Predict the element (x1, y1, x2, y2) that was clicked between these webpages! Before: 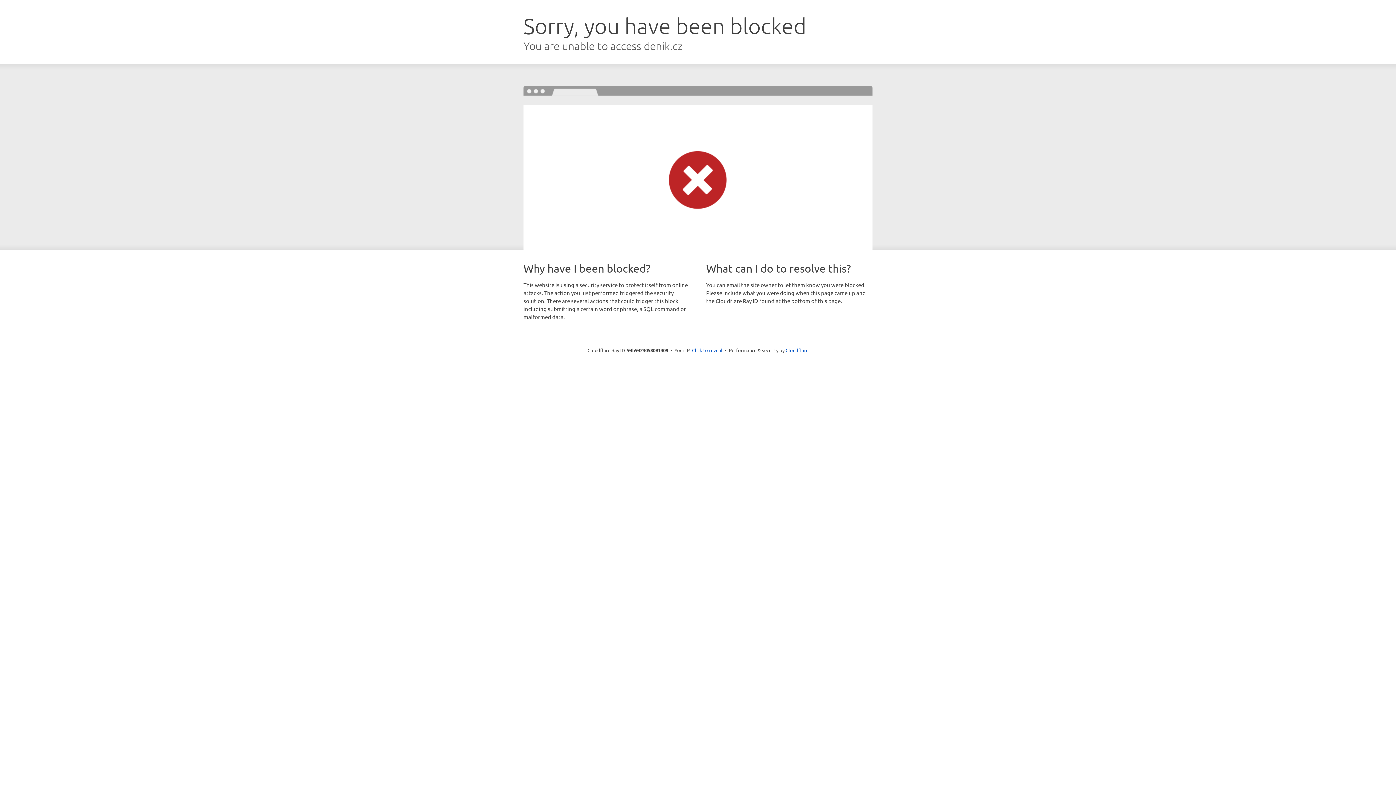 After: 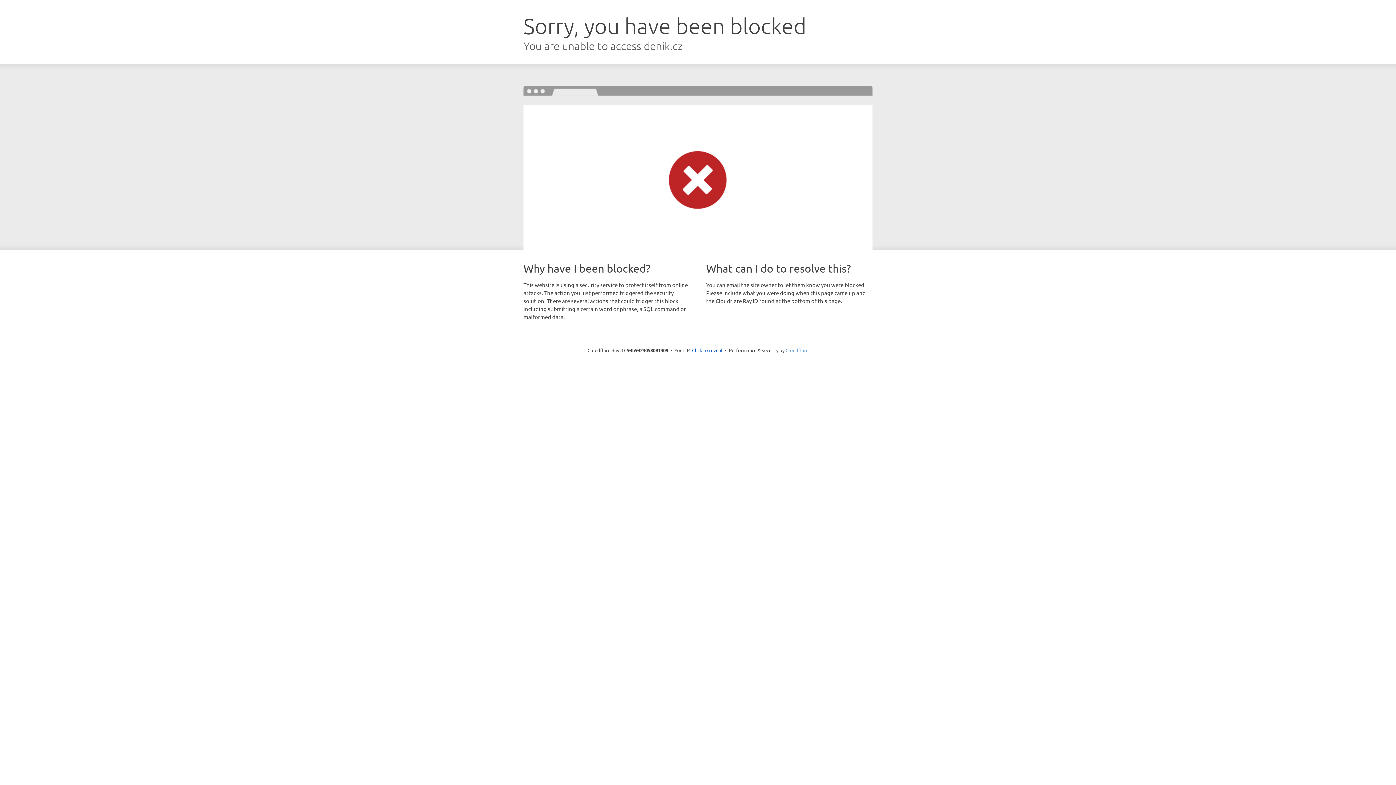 Action: label: Cloudflare bbox: (785, 347, 808, 353)